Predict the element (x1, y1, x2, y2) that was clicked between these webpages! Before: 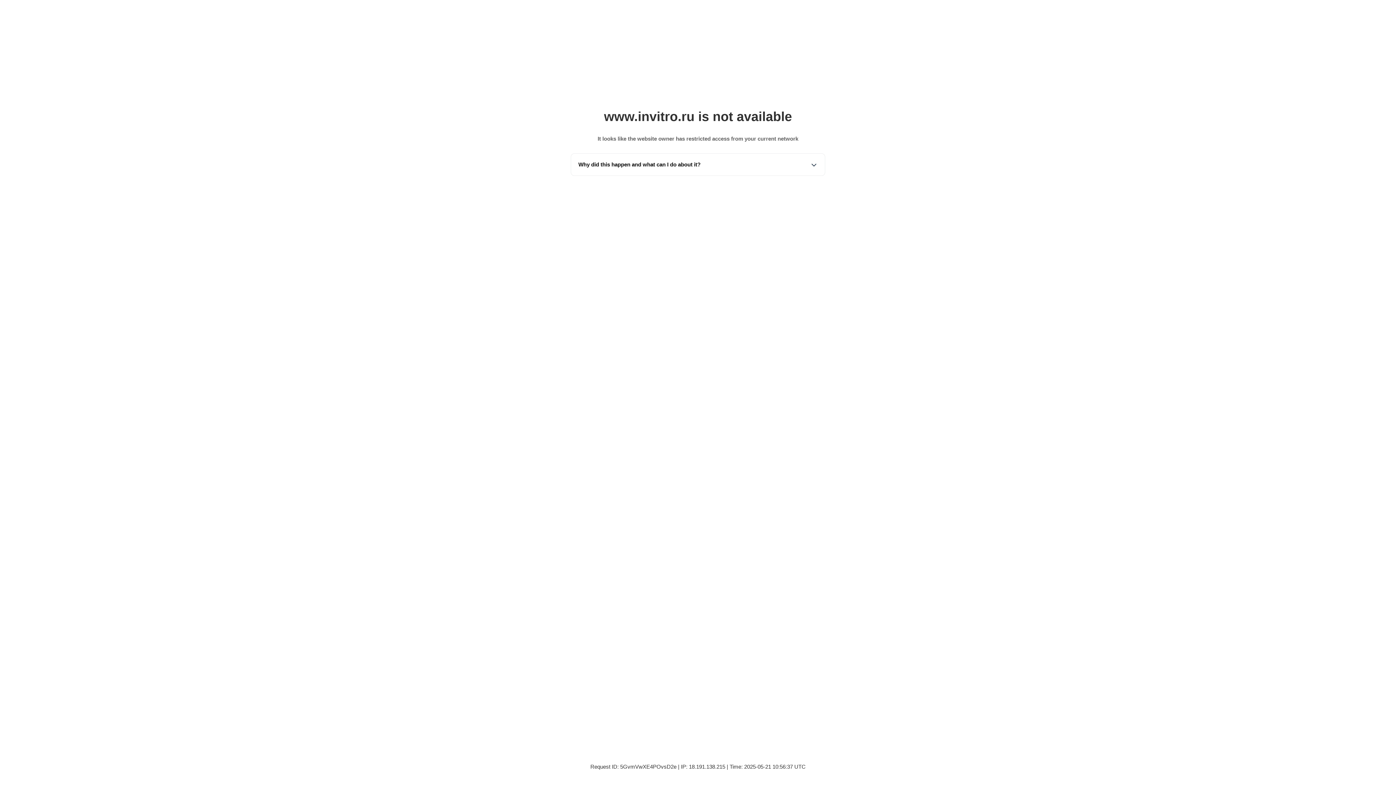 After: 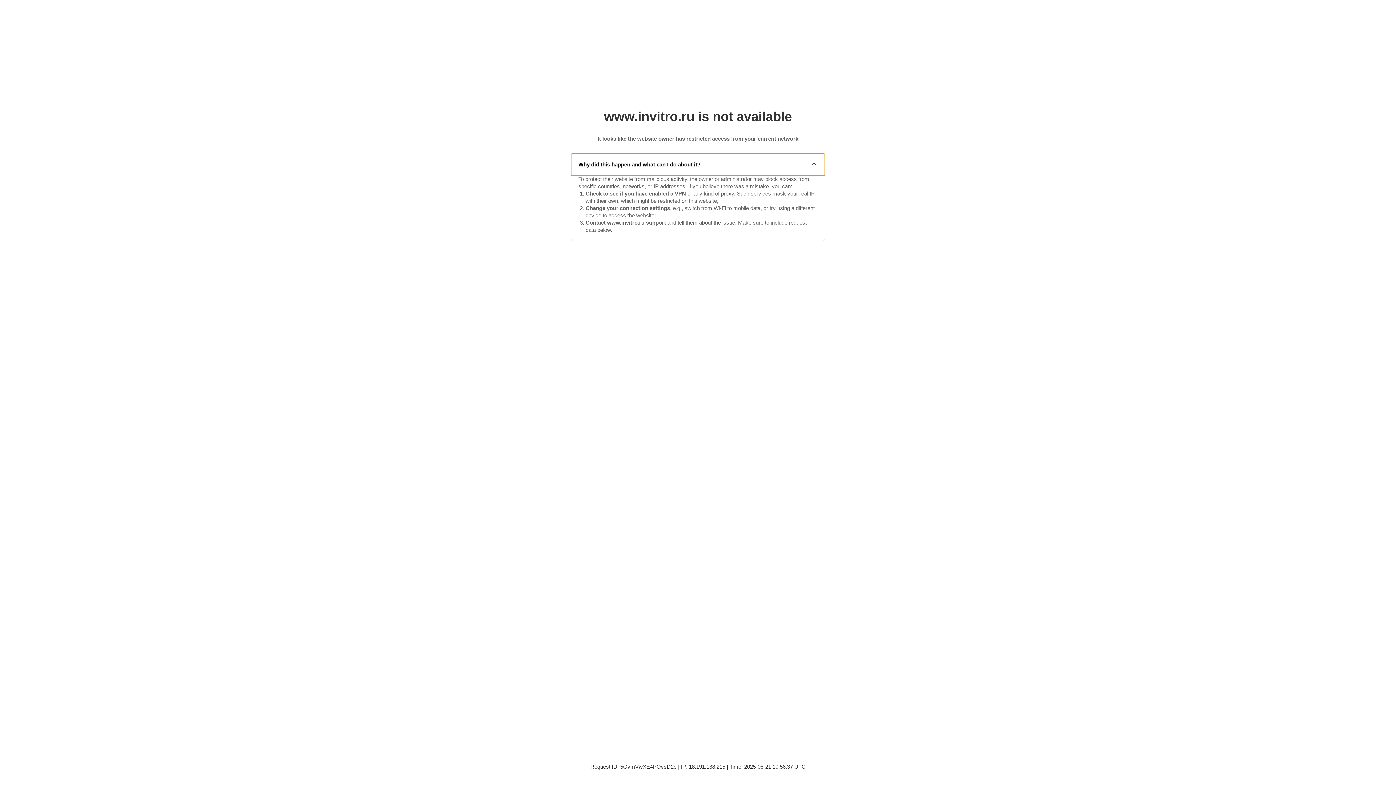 Action: bbox: (571, 153, 825, 175) label: Why did this happen and what can I do about it?